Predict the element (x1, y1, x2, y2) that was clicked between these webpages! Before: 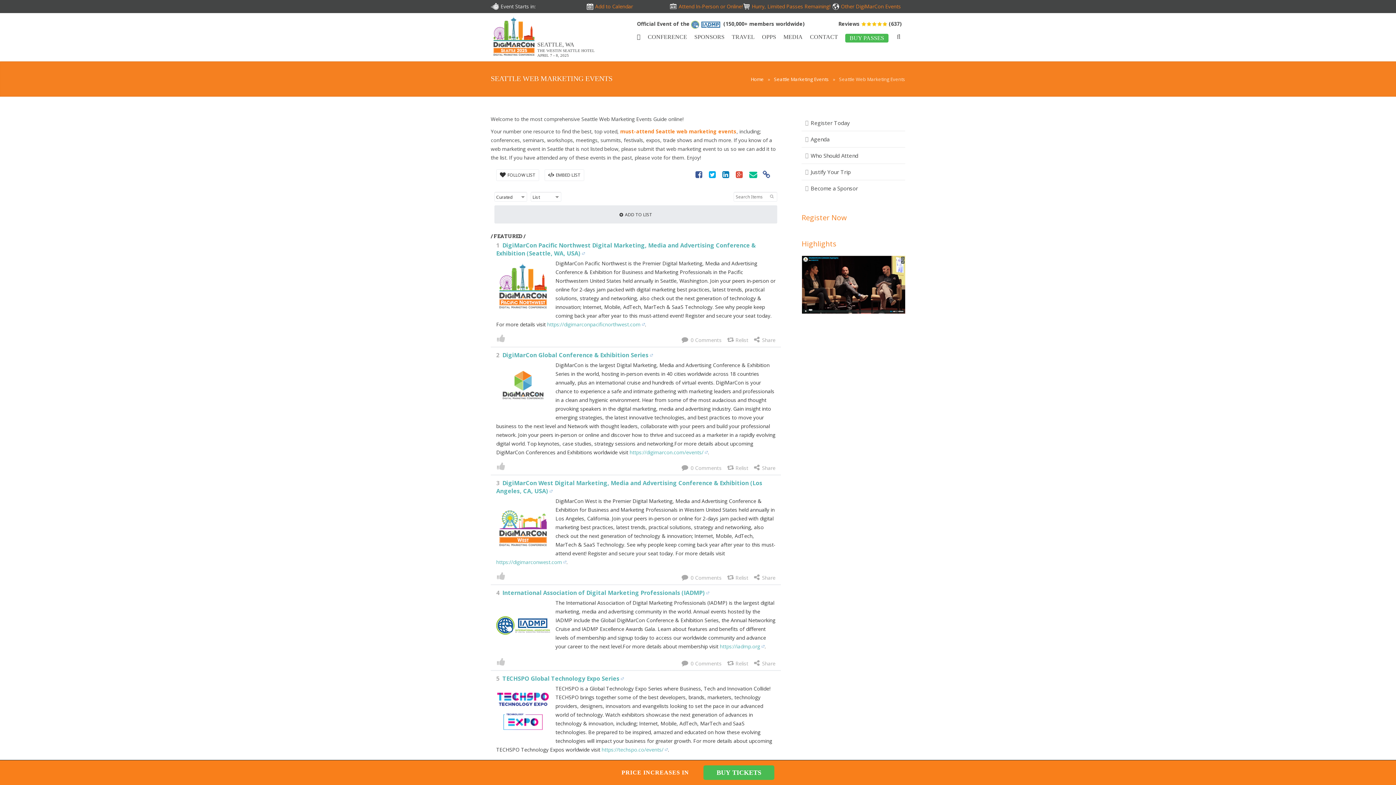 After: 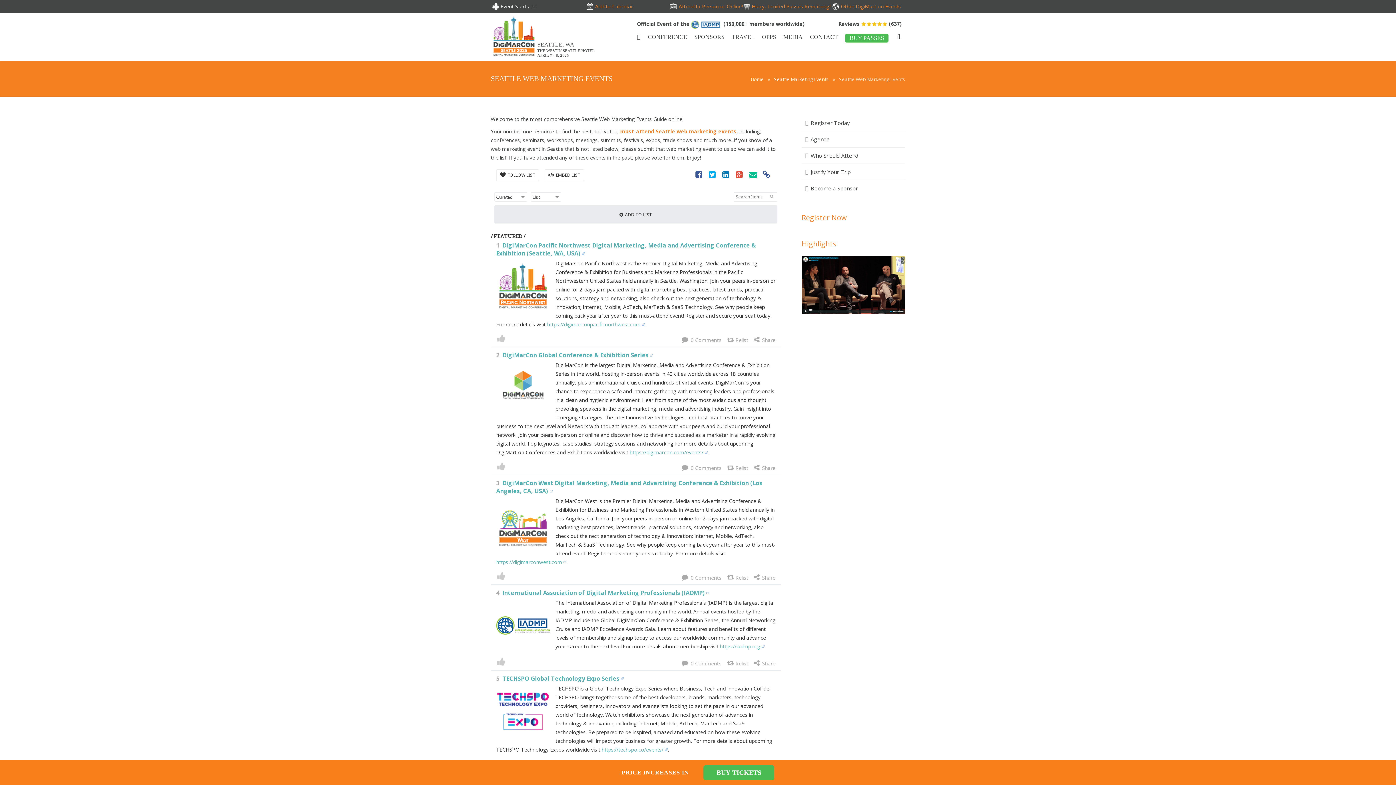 Action: bbox: (695, 170, 703, 178)